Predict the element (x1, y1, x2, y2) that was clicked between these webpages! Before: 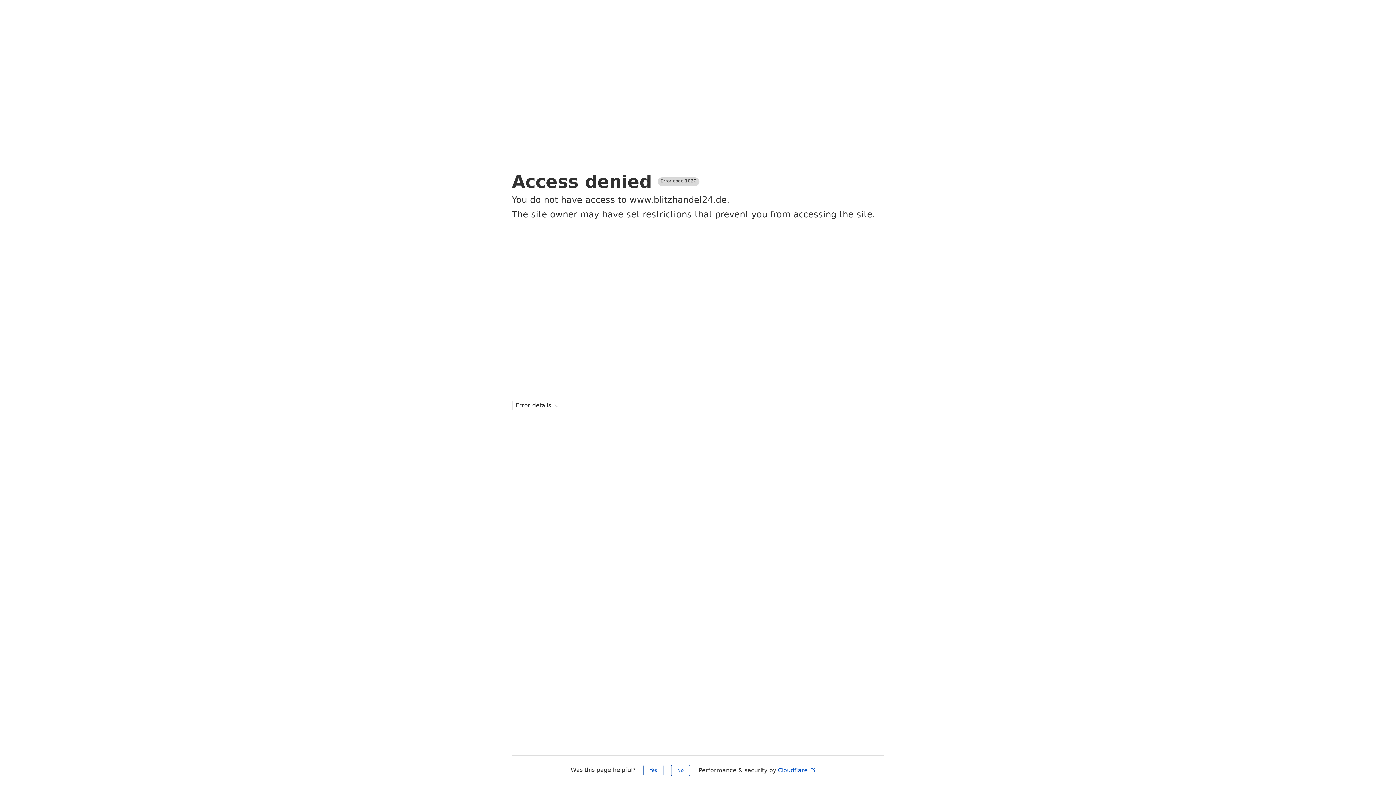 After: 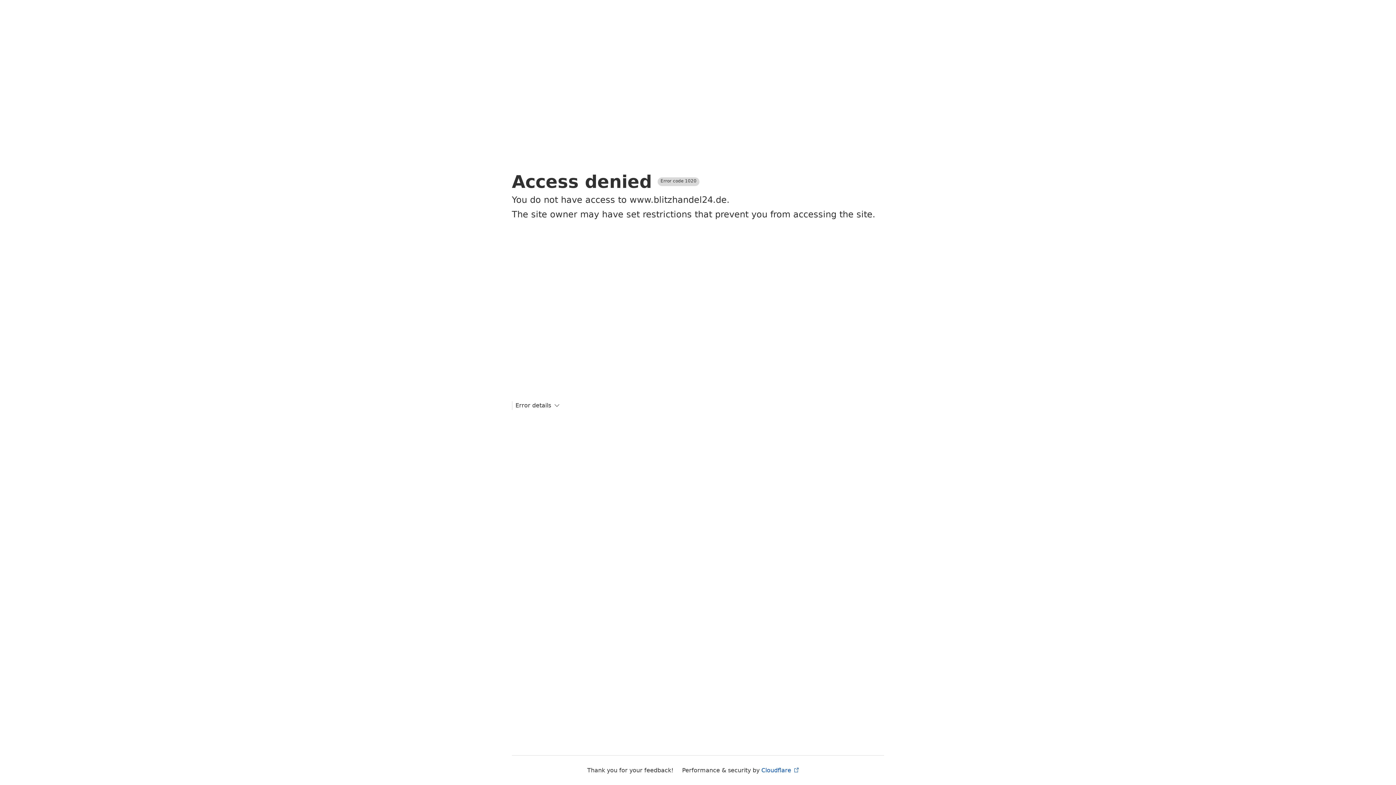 Action: label: Yes bbox: (643, 765, 663, 776)